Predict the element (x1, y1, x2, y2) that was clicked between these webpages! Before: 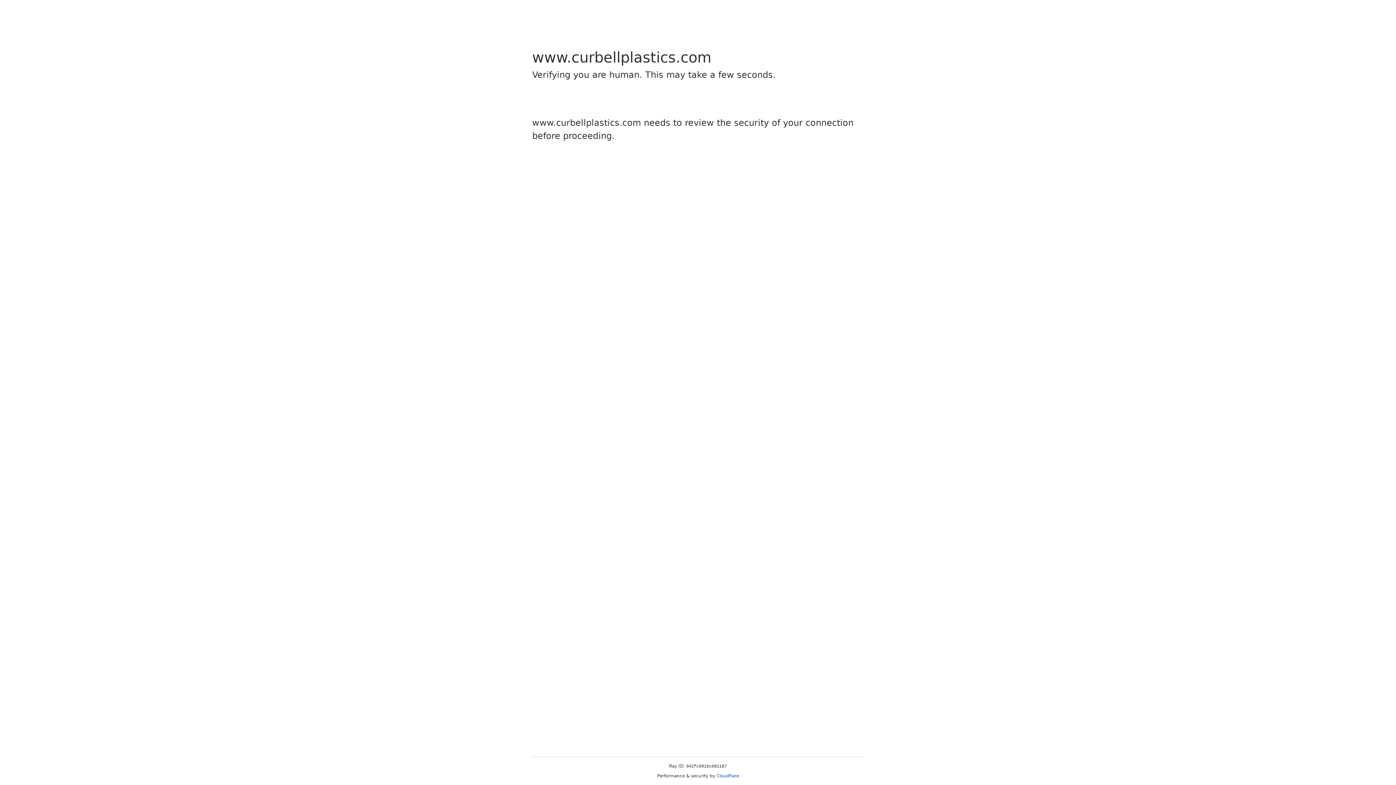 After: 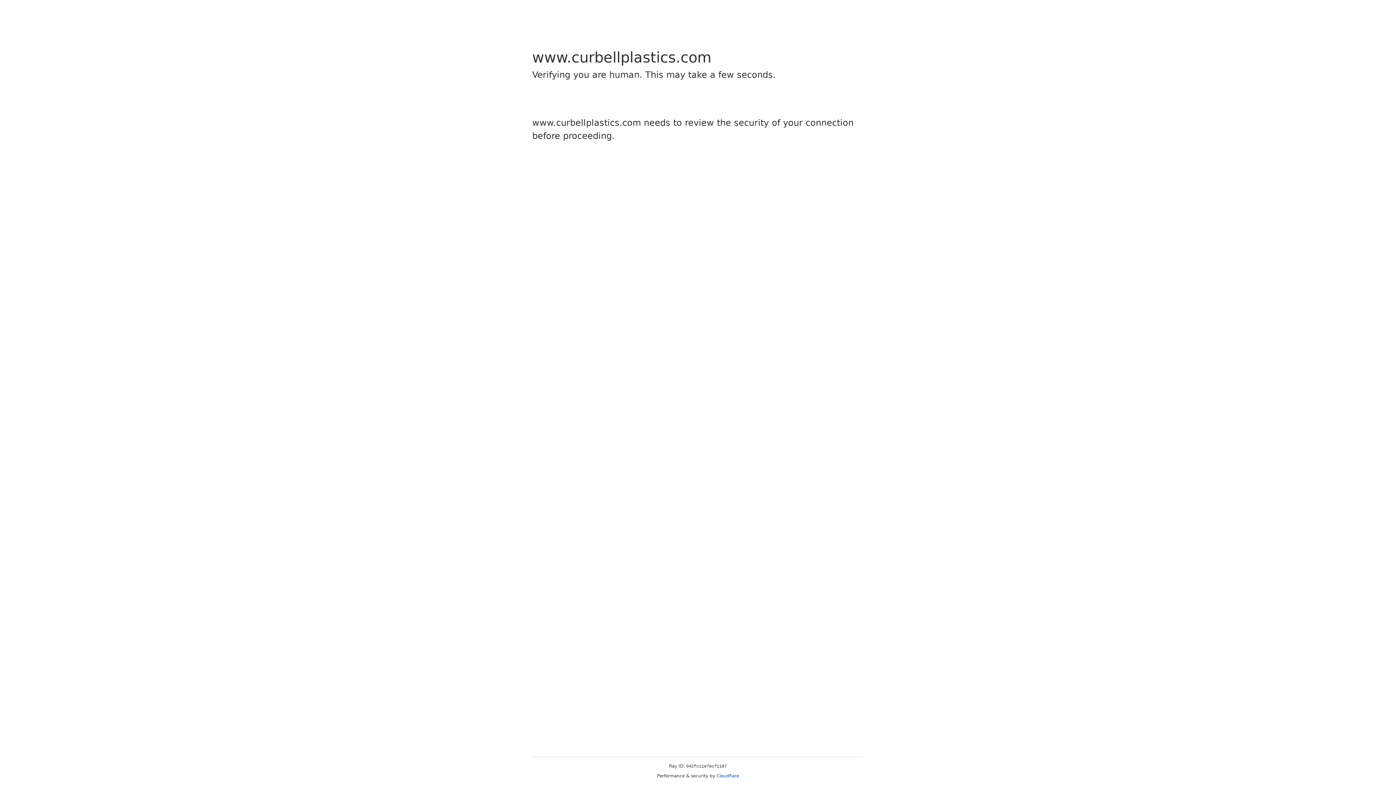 Action: label: Cloudflare bbox: (716, 773, 739, 778)